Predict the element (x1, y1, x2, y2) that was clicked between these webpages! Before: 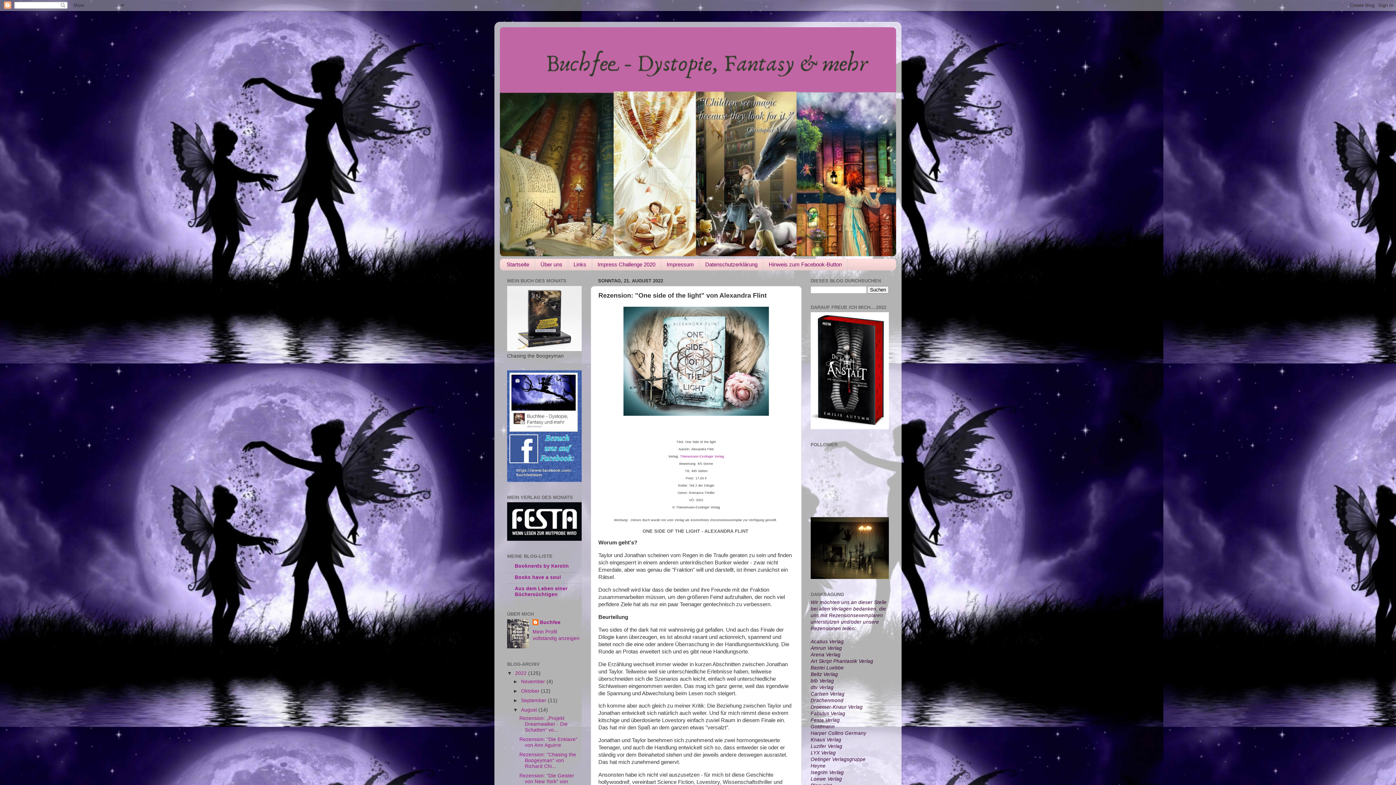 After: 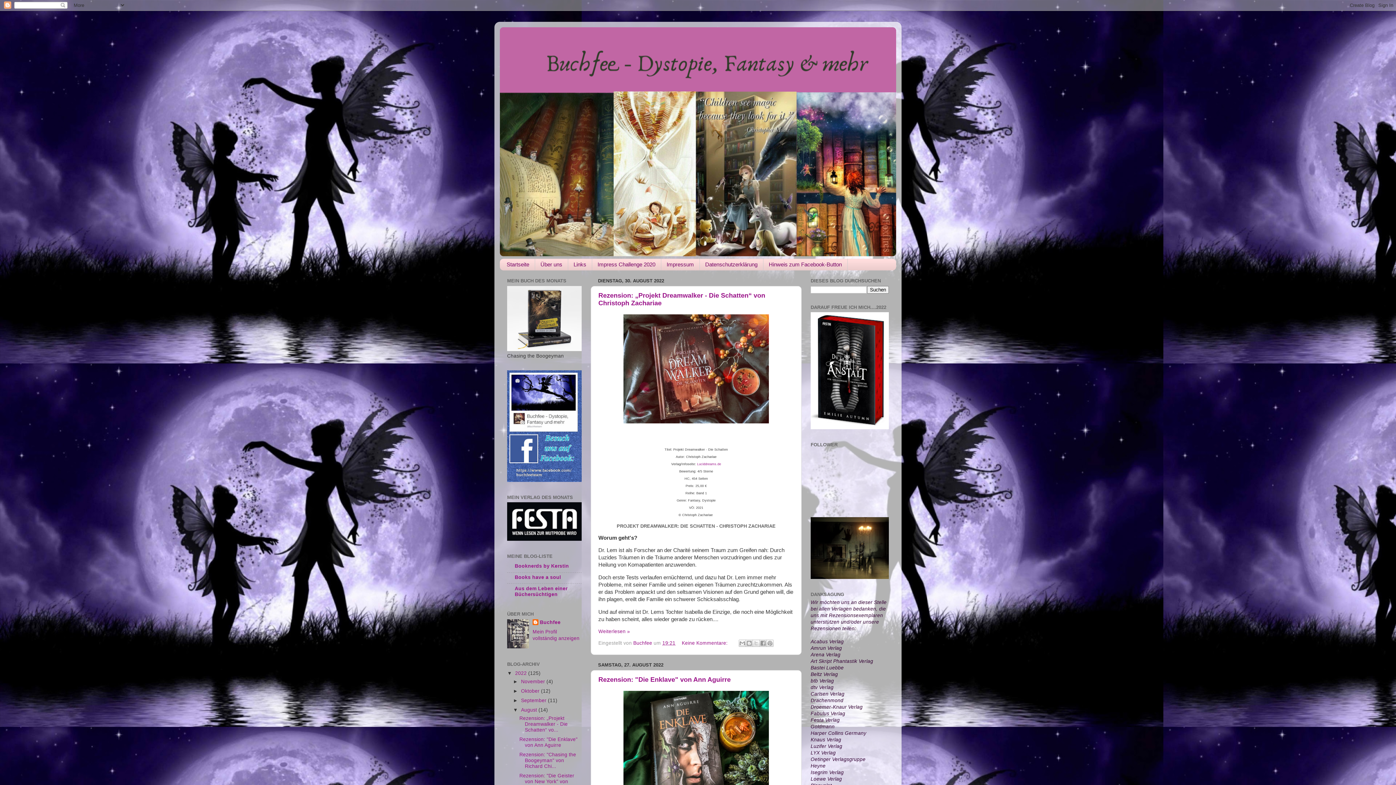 Action: bbox: (521, 707, 538, 713) label: August 